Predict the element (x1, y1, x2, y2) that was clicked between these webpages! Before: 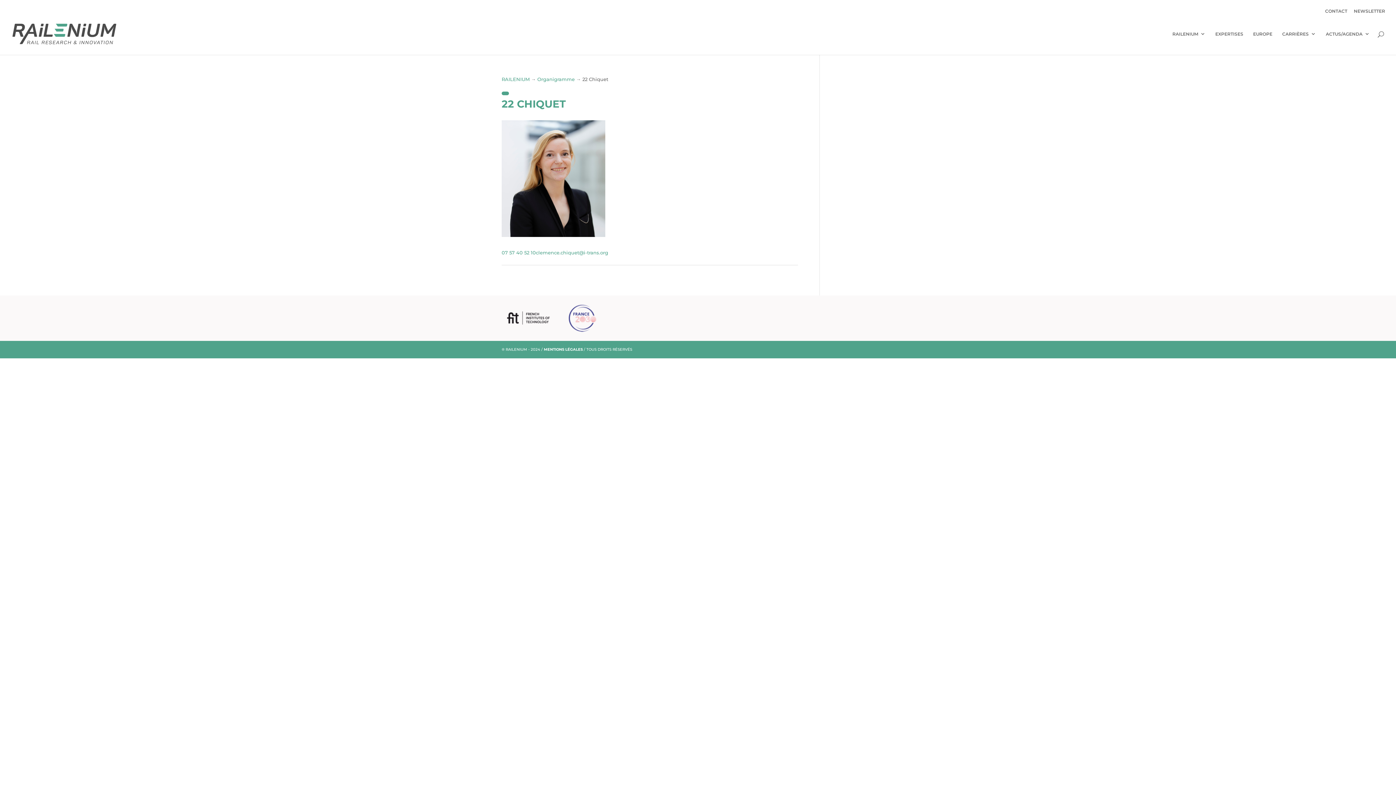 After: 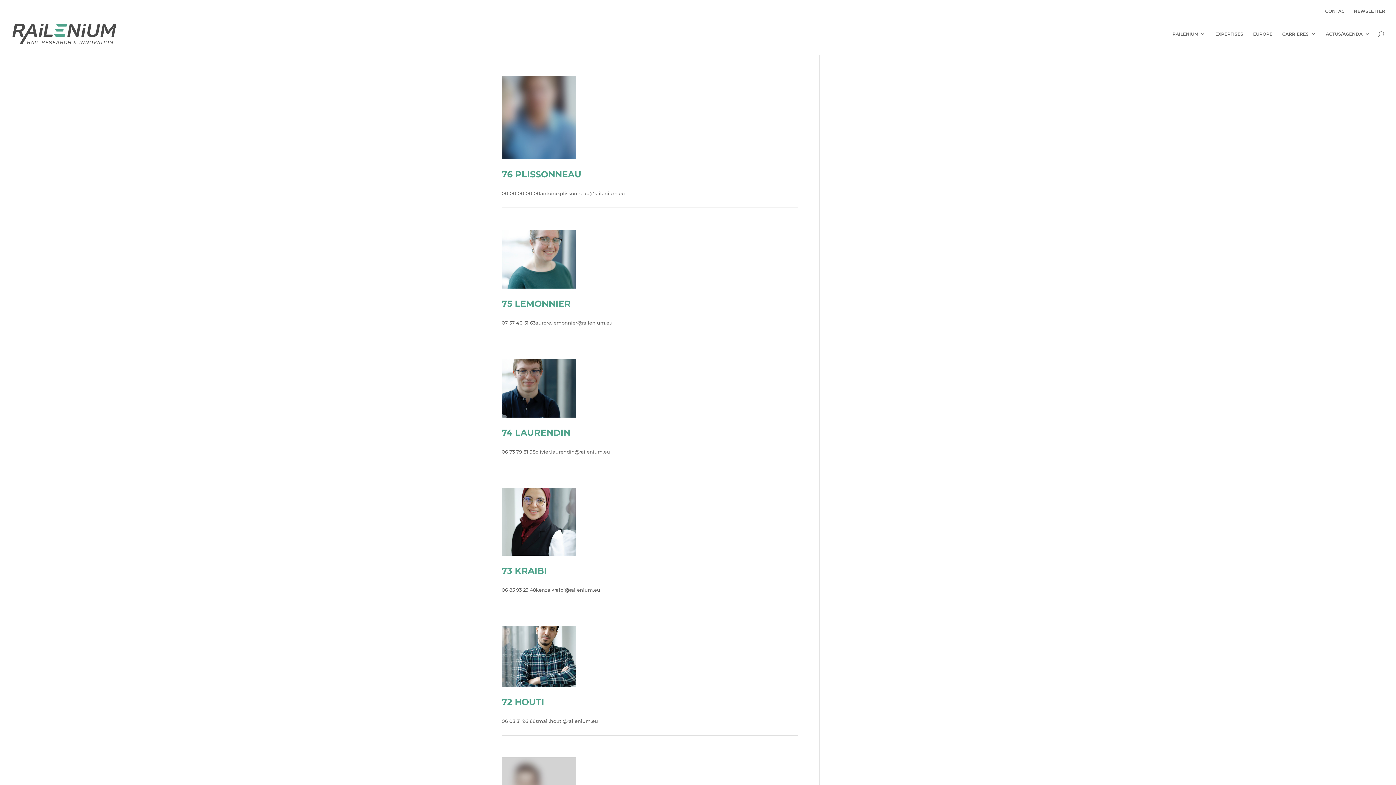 Action: bbox: (537, 76, 574, 82) label: Organigramme